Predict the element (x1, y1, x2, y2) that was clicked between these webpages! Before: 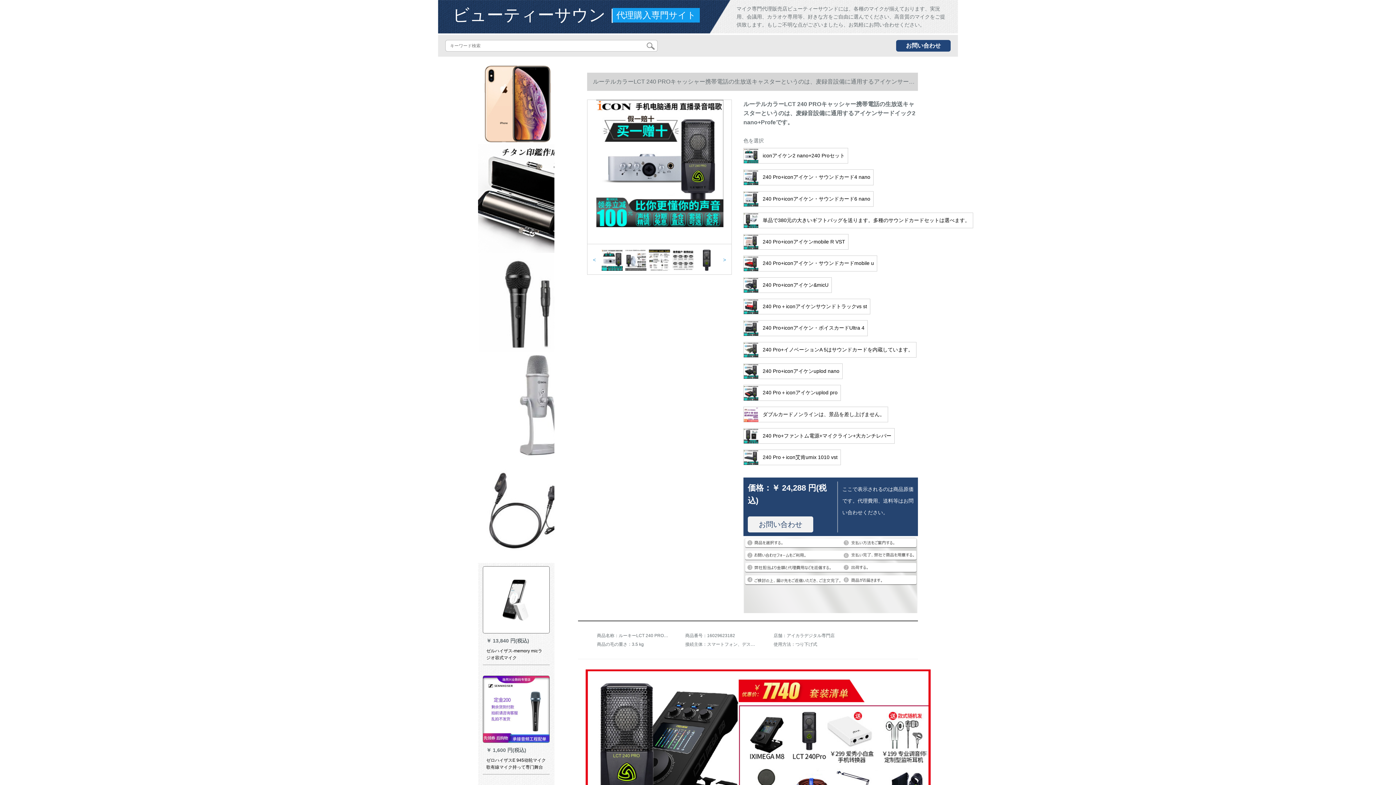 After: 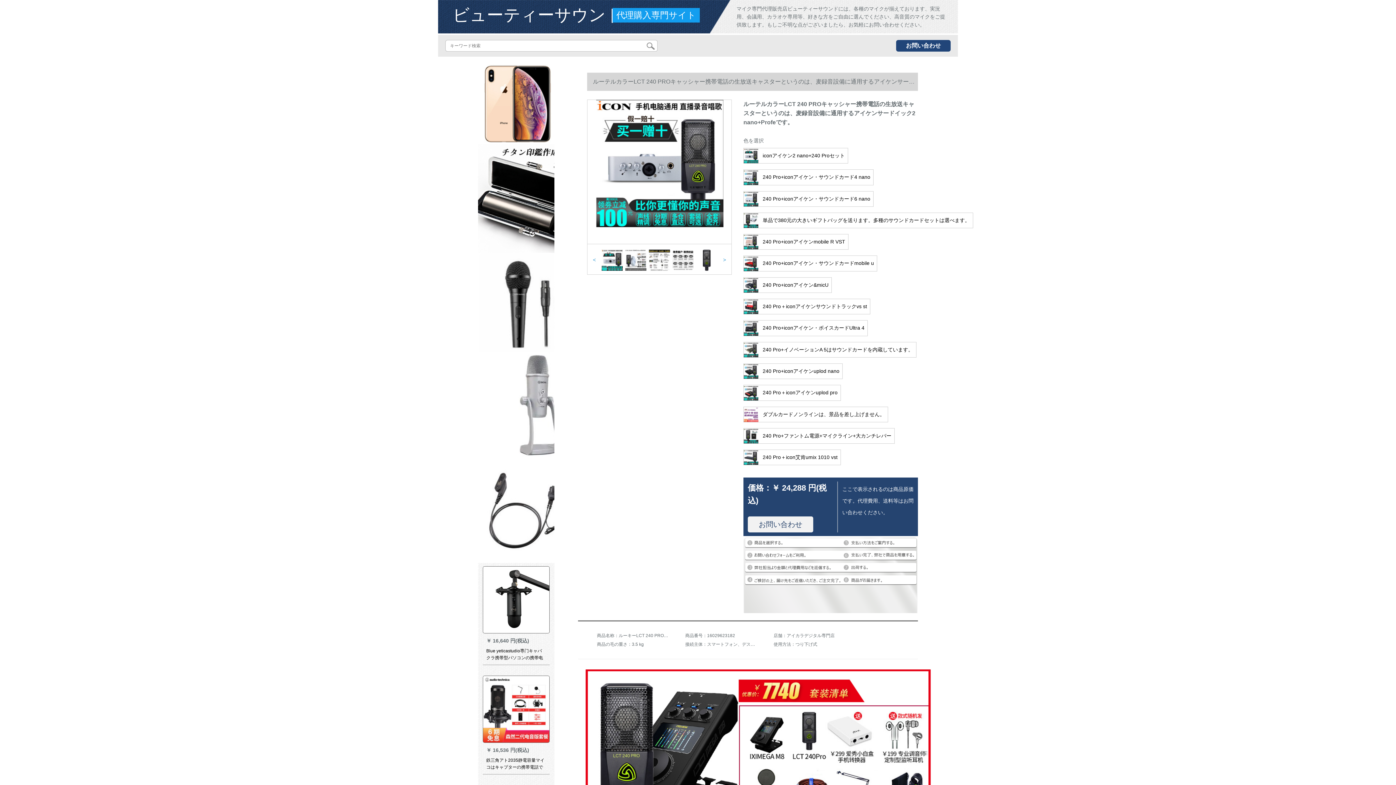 Action: bbox: (743, 298, 870, 314) label:  240 Pro＋iconアイケンサウンドトラックvs st